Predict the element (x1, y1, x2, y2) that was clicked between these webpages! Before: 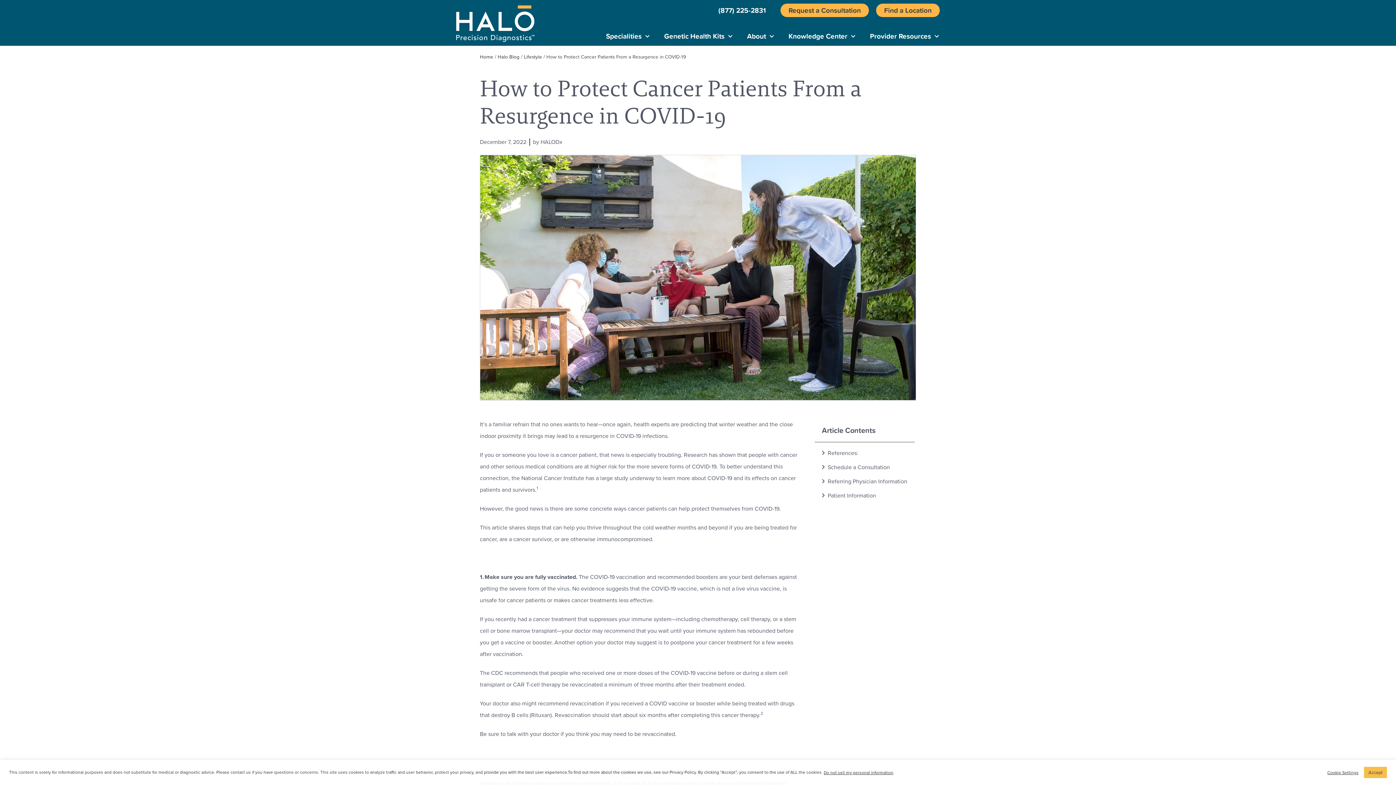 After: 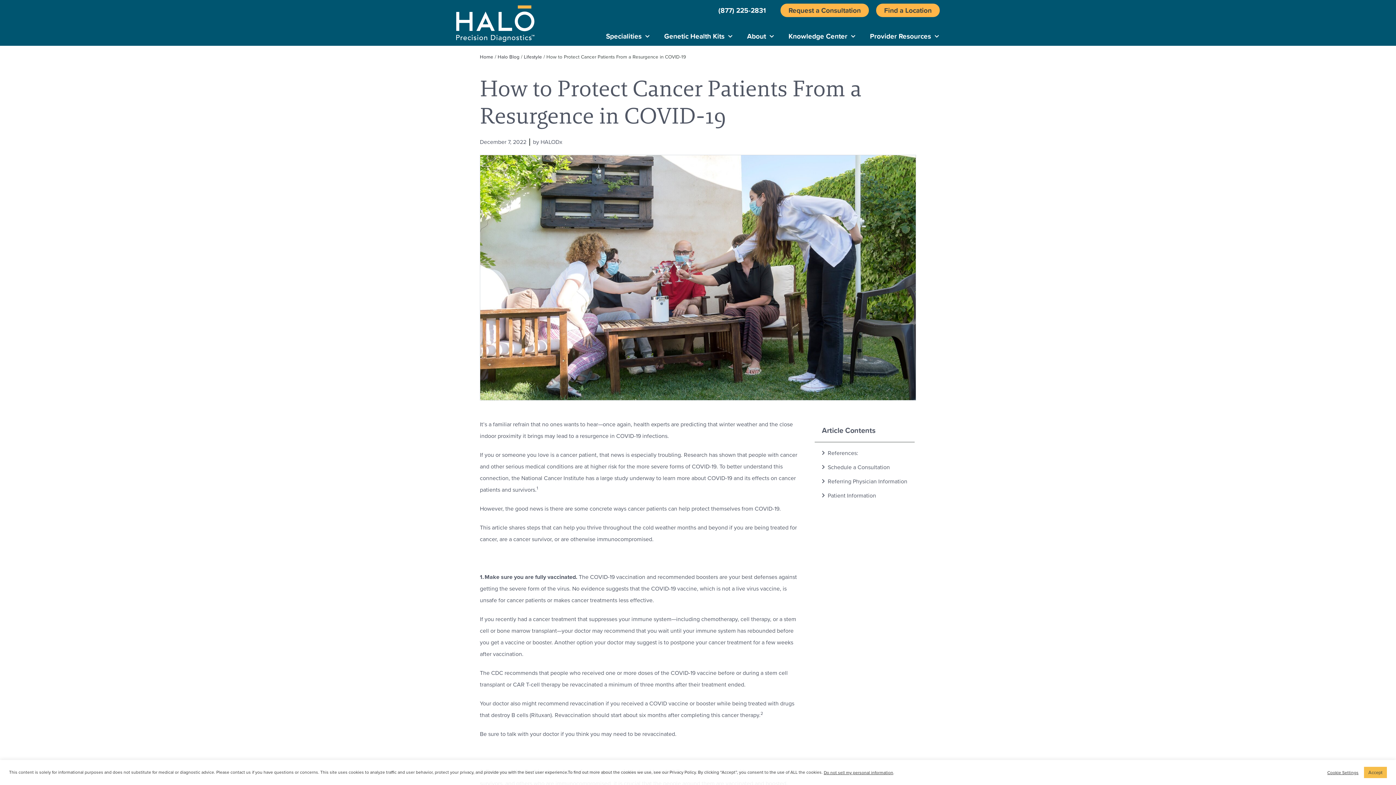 Action: bbox: (827, 478, 907, 485) label: Referring Physician Information